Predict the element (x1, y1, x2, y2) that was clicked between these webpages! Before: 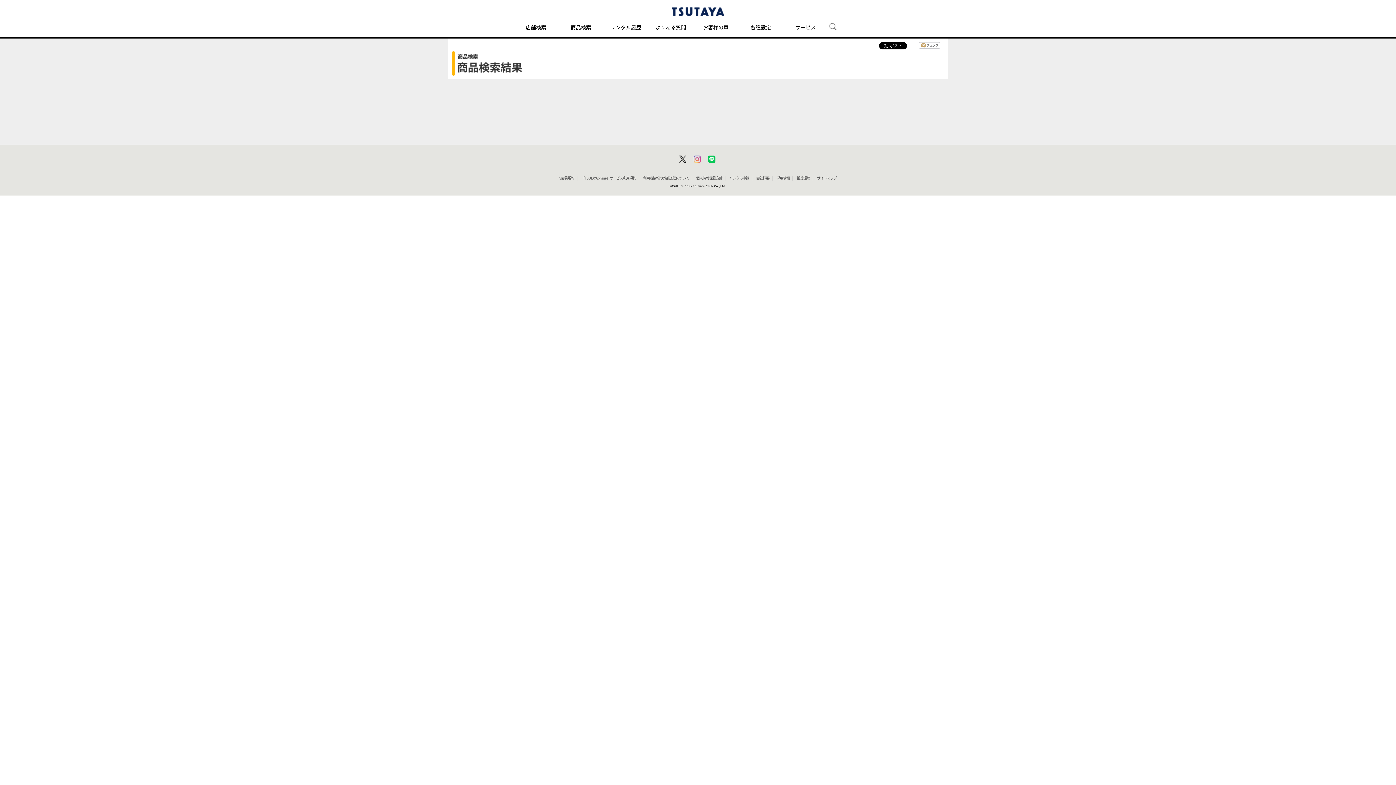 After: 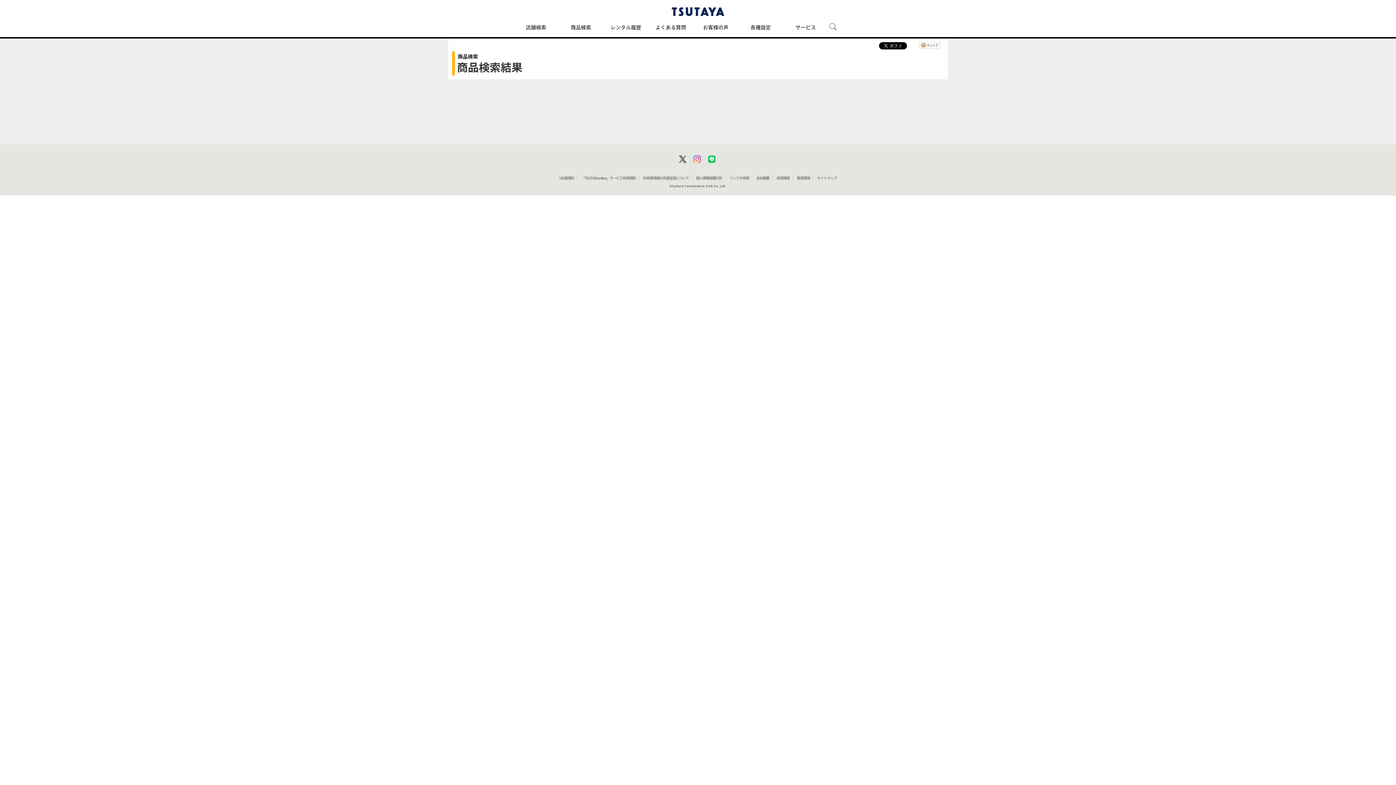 Action: bbox: (729, 176, 749, 180) label: リンクの申請